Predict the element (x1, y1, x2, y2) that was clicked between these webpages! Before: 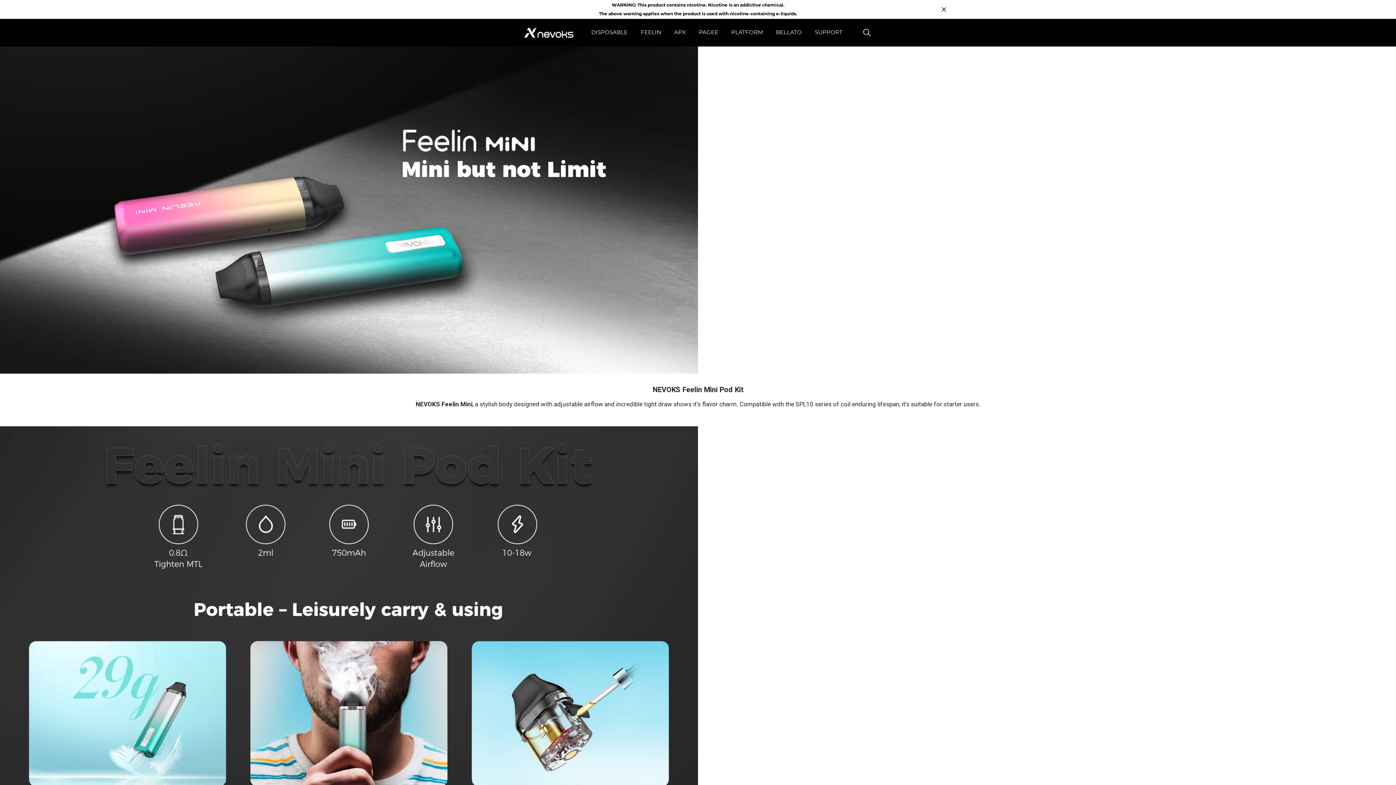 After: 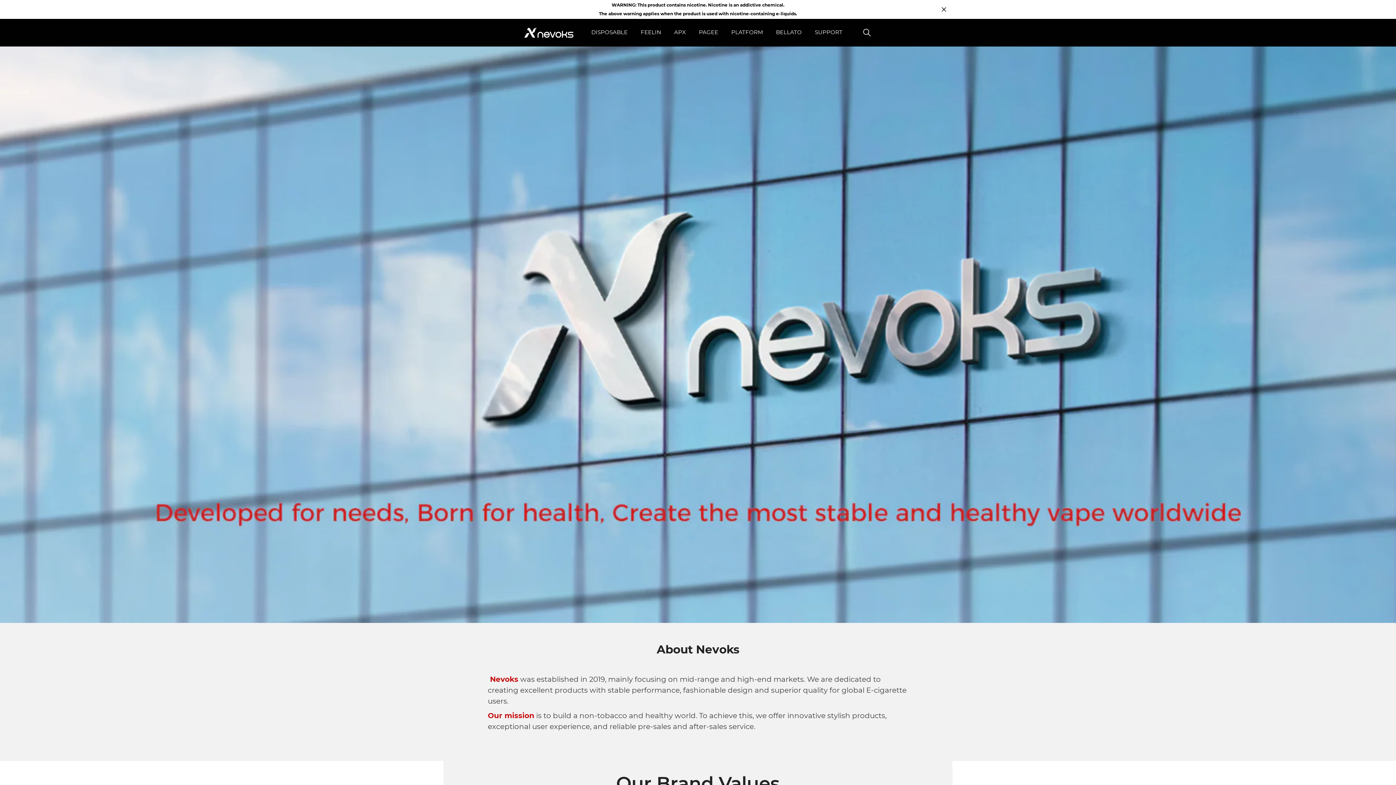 Action: bbox: (808, 18, 849, 46) label: SUPPORT